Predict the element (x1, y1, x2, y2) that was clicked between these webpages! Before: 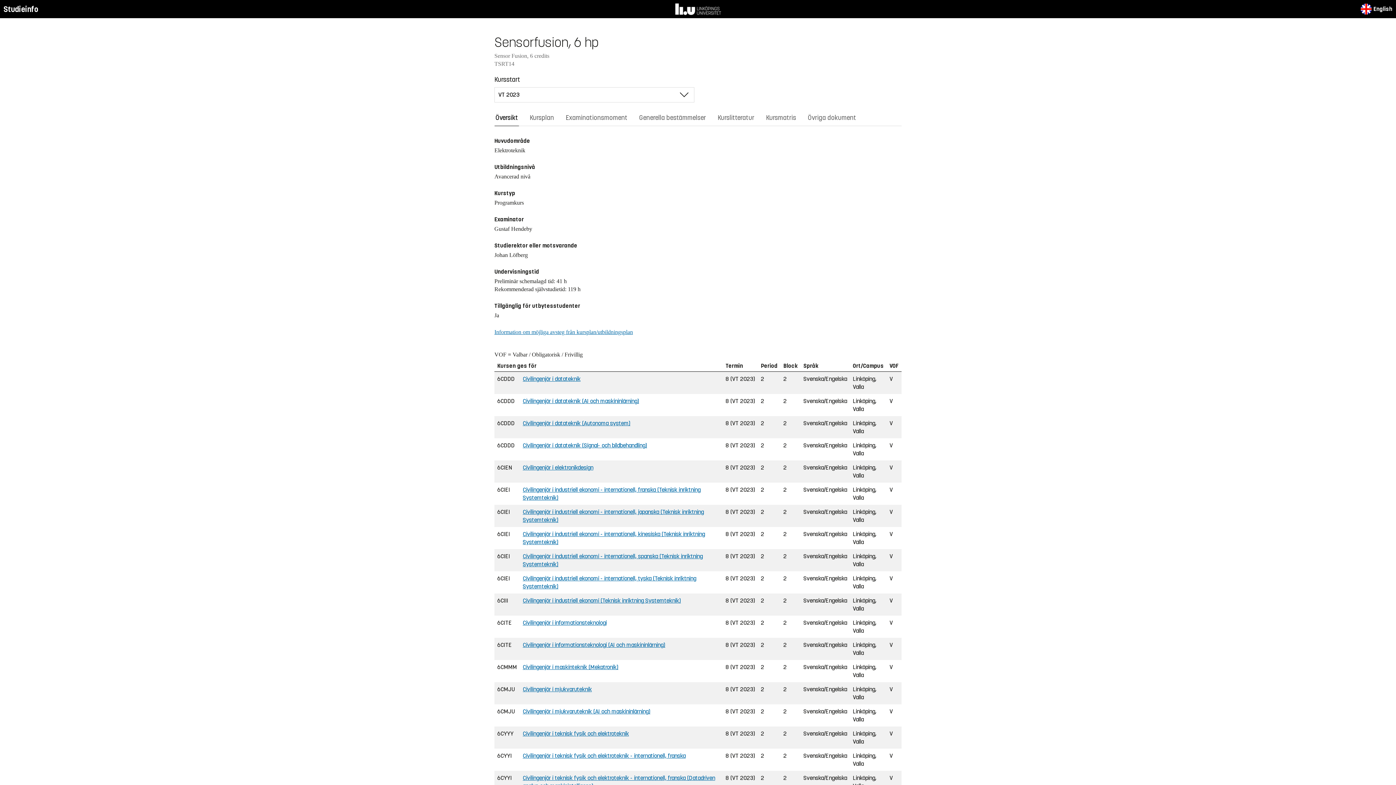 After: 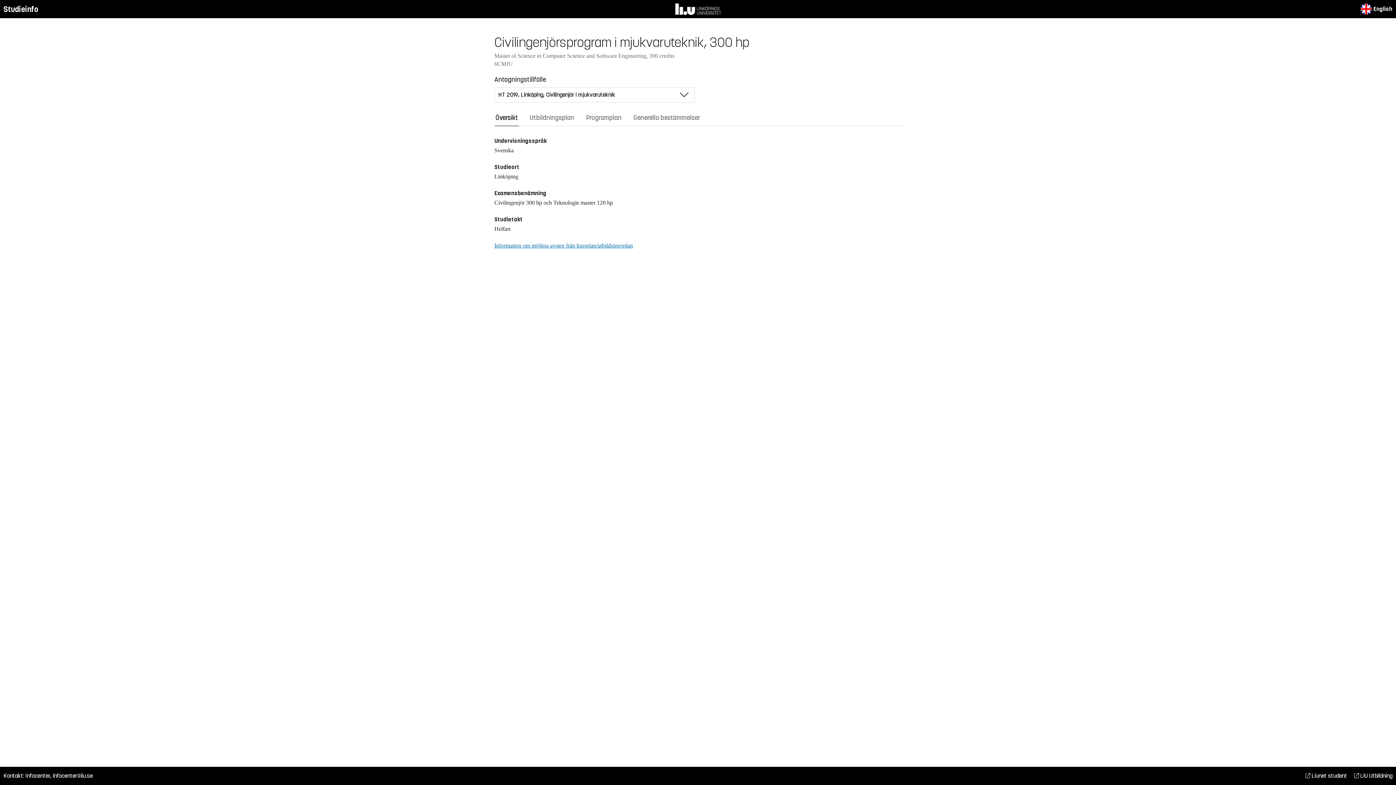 Action: label: Civilingenjör i mjukvaruteknik (AI och maskininlärning) bbox: (522, 708, 650, 715)